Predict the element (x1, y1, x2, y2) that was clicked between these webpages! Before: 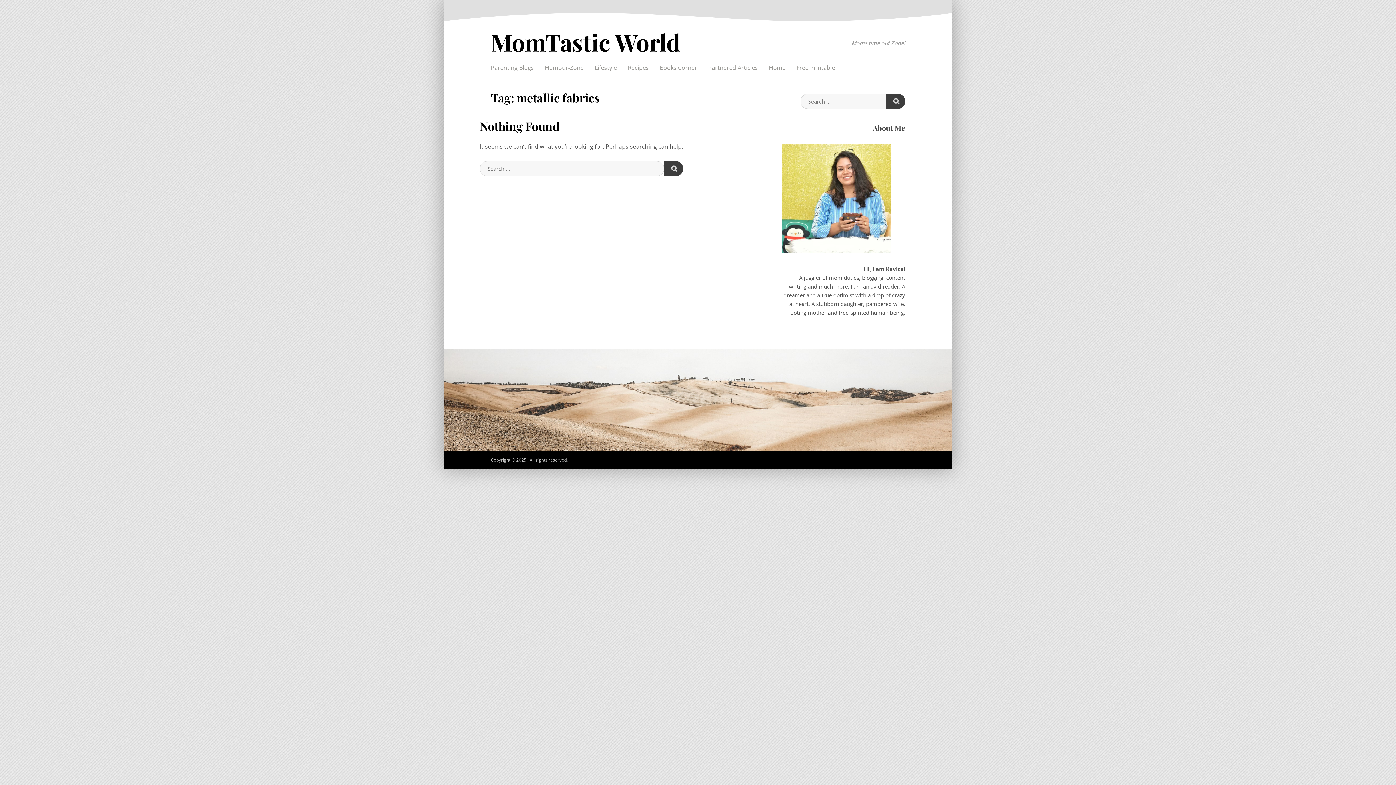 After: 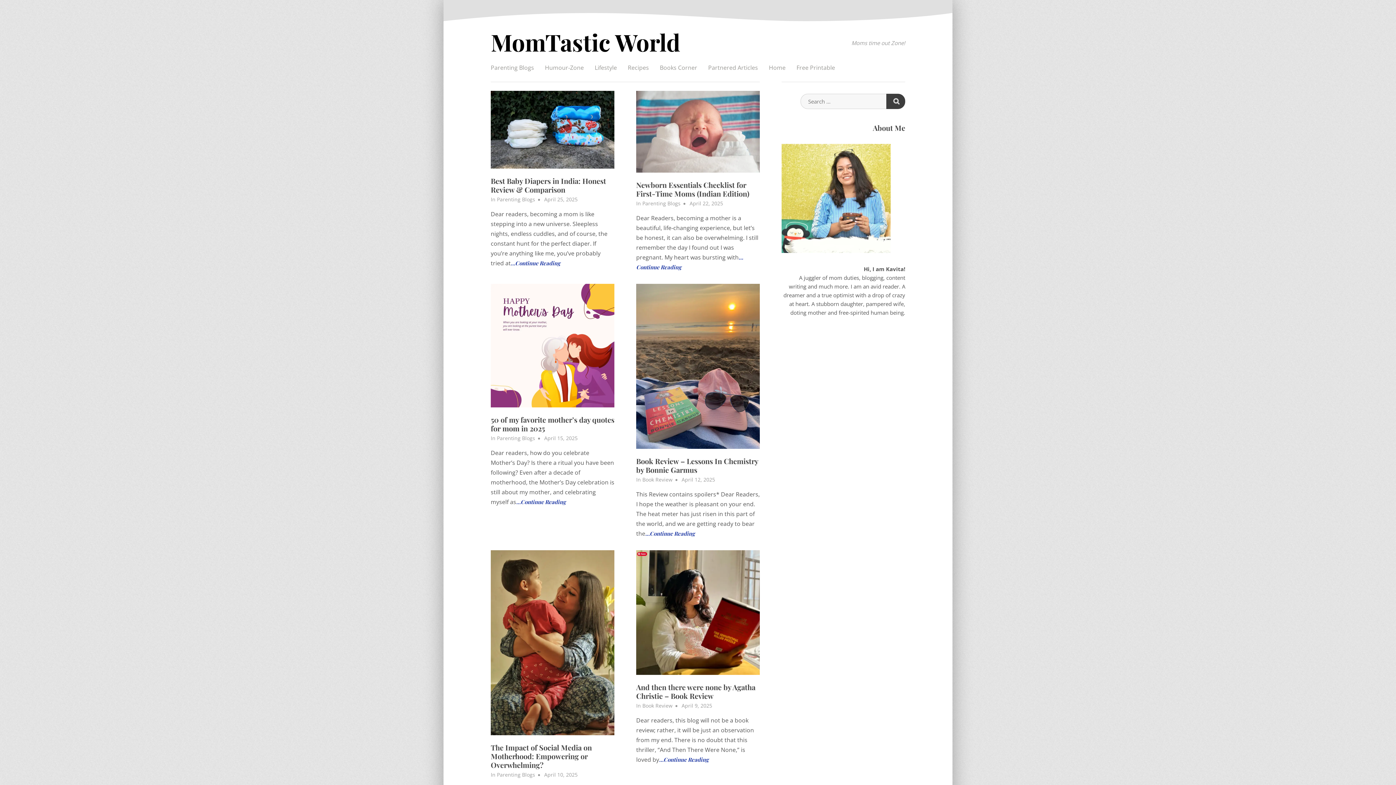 Action: label: MomTastic World bbox: (490, 26, 680, 57)